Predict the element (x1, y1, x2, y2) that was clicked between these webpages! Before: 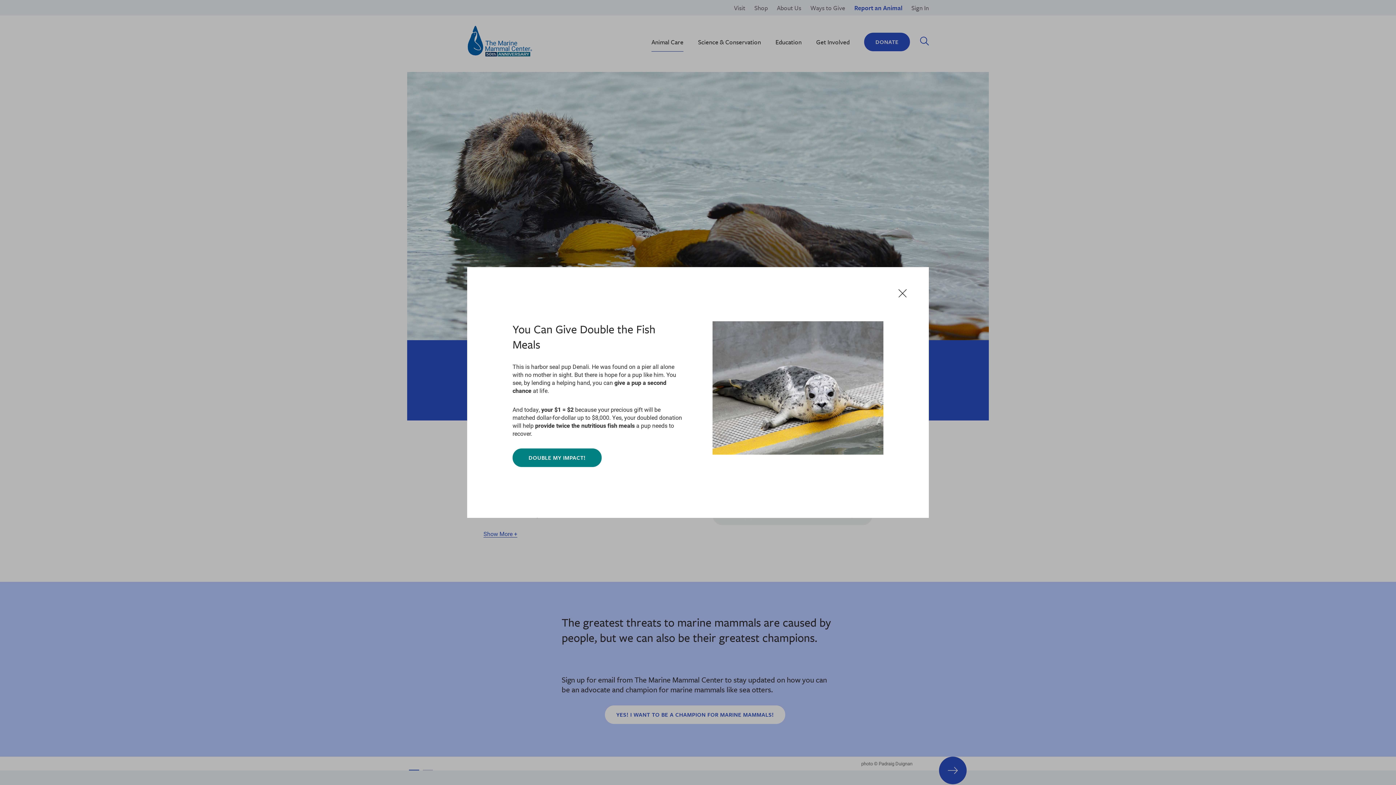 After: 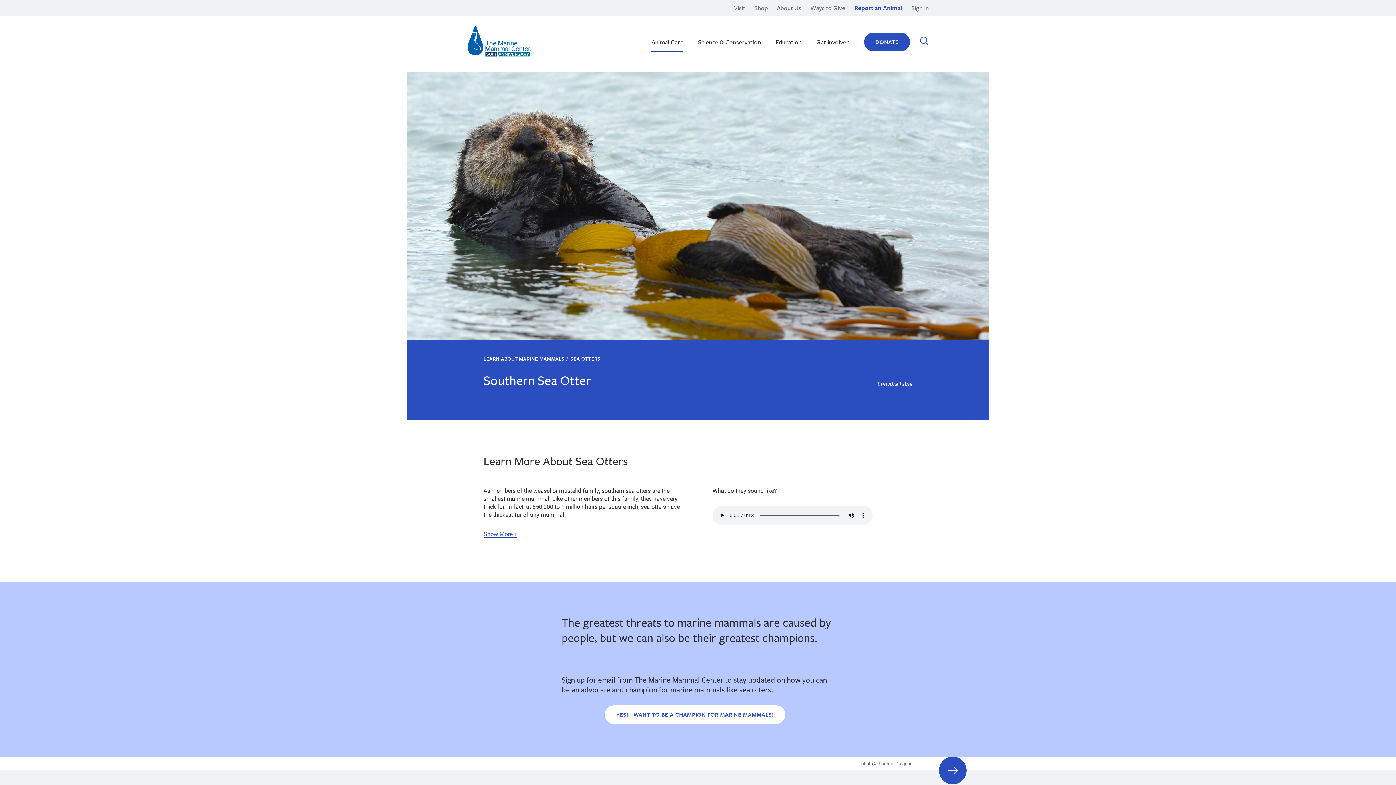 Action: label: Close Notification bbox: (898, 289, 907, 299)